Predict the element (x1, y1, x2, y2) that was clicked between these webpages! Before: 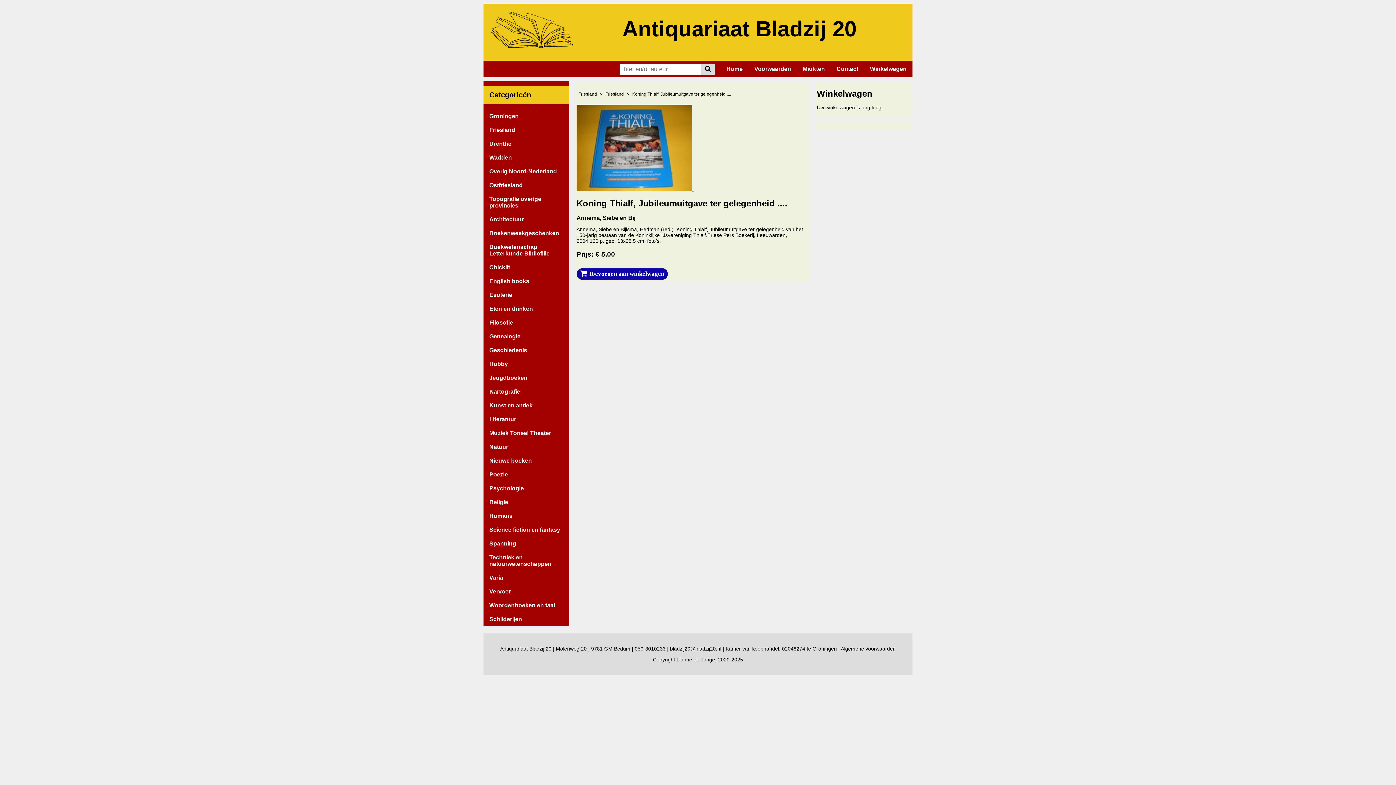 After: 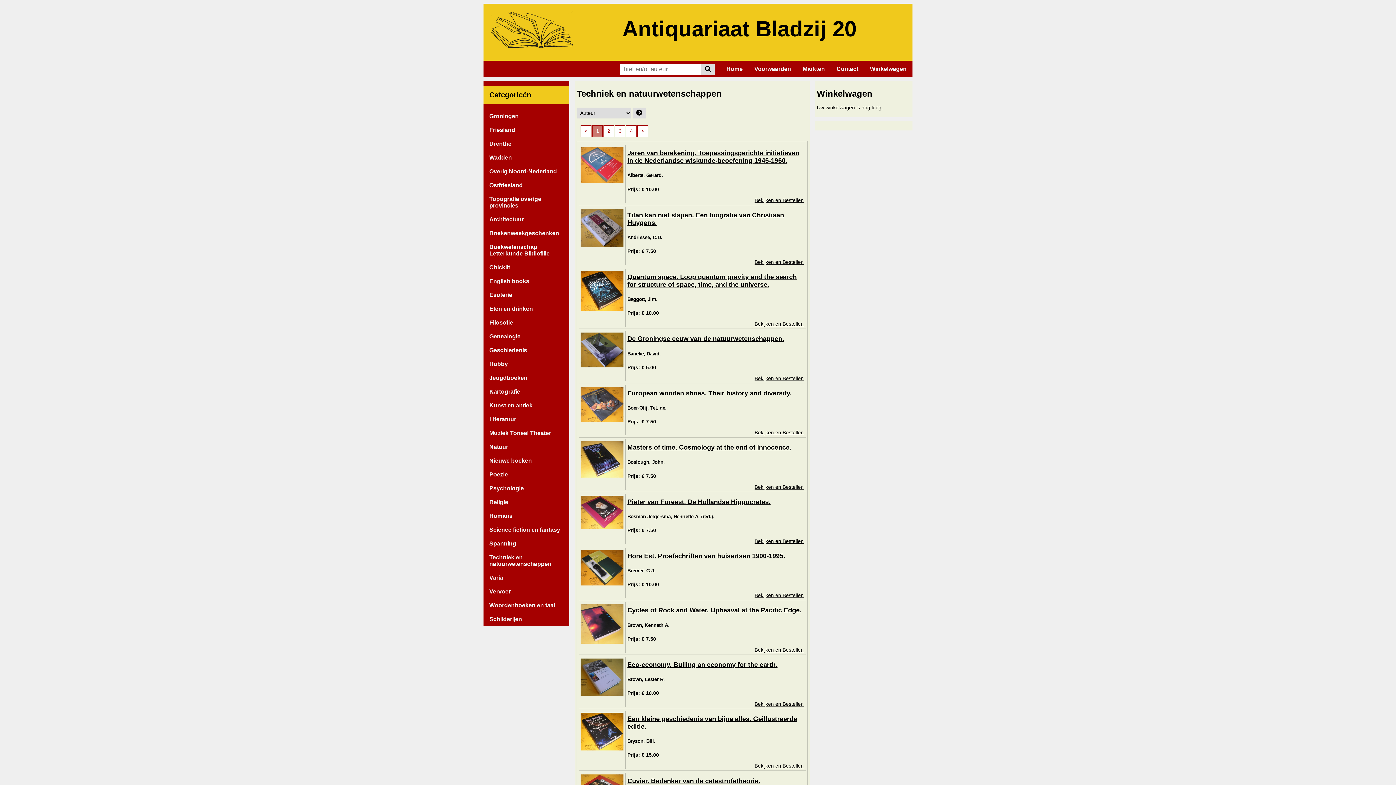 Action: bbox: (483, 550, 569, 571) label: Techniek en natuurwetenschappen